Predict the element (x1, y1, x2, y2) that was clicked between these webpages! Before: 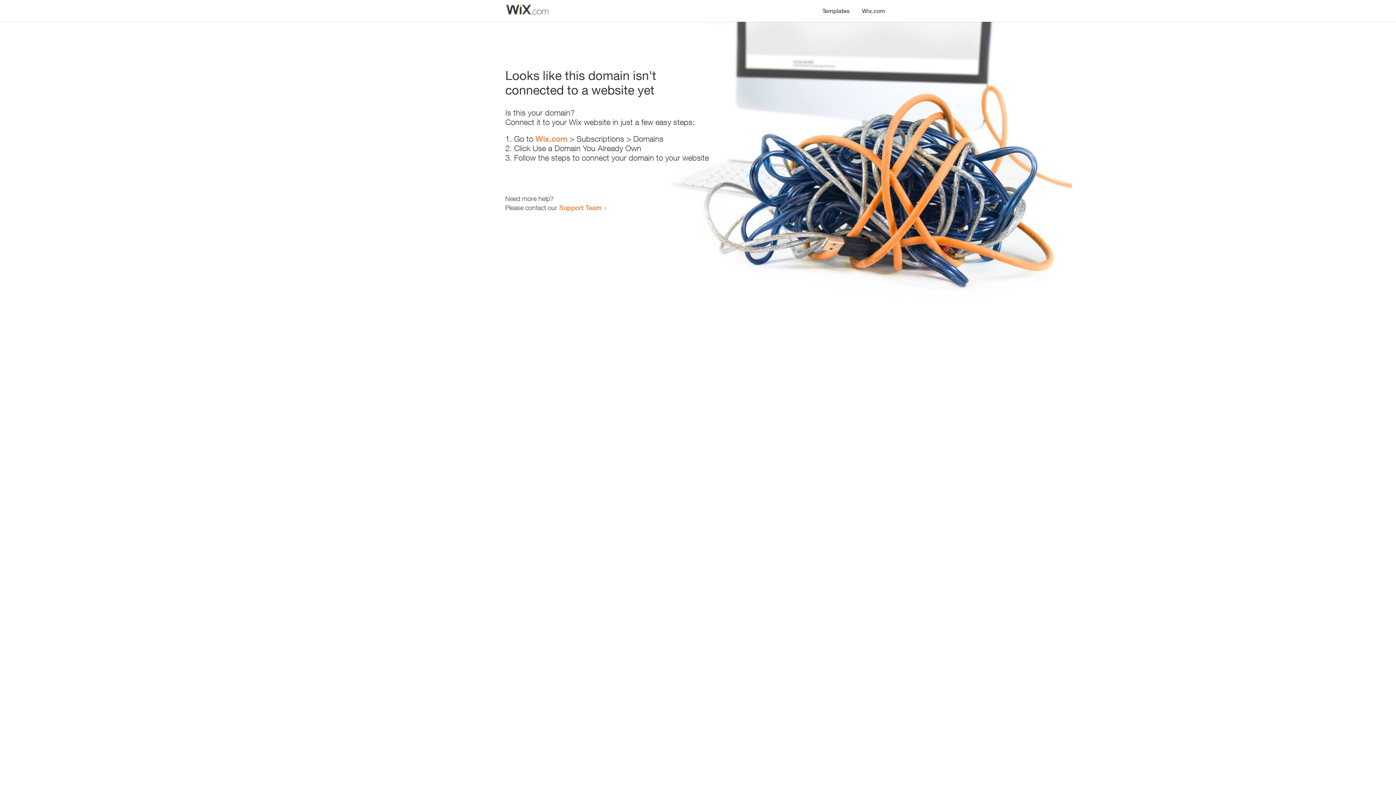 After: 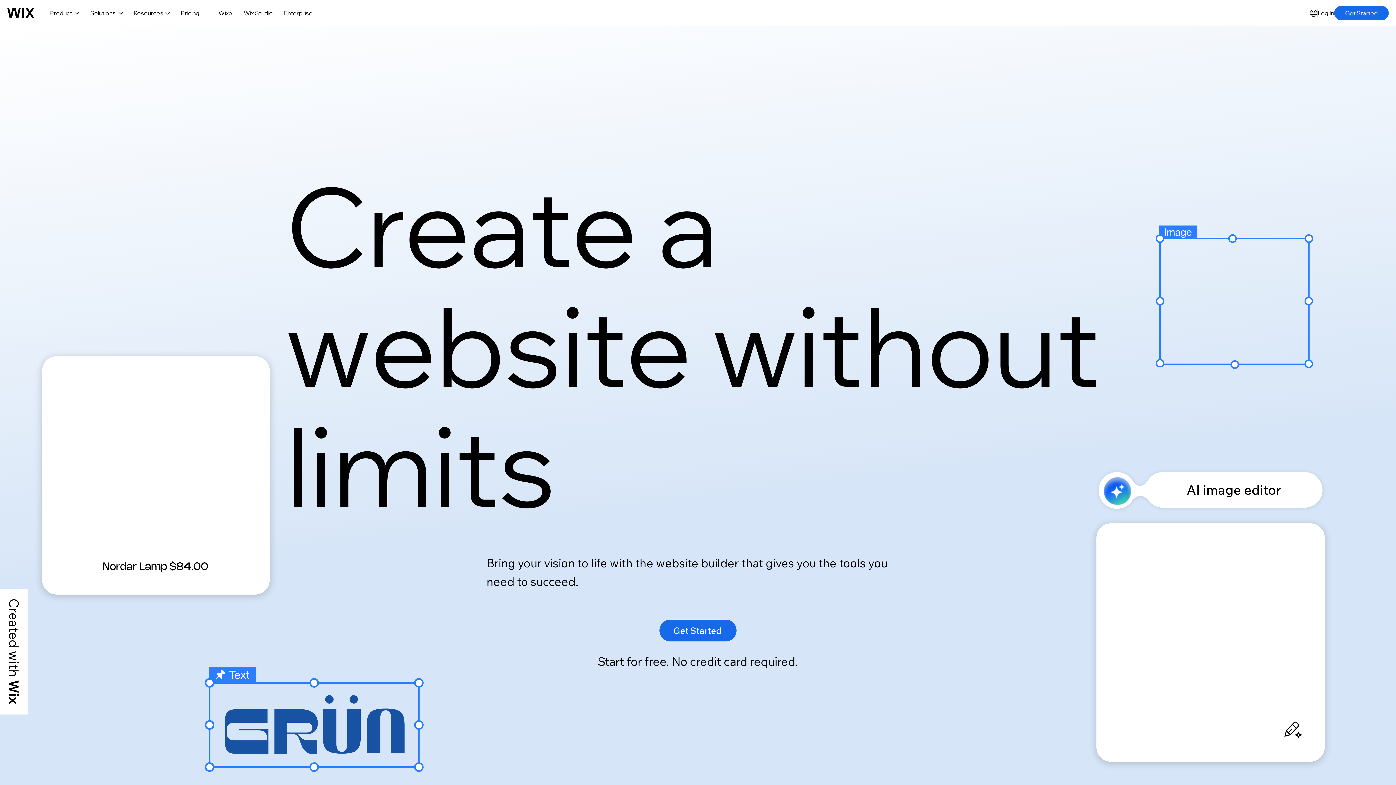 Action: label: Wix.com bbox: (535, 134, 567, 143)